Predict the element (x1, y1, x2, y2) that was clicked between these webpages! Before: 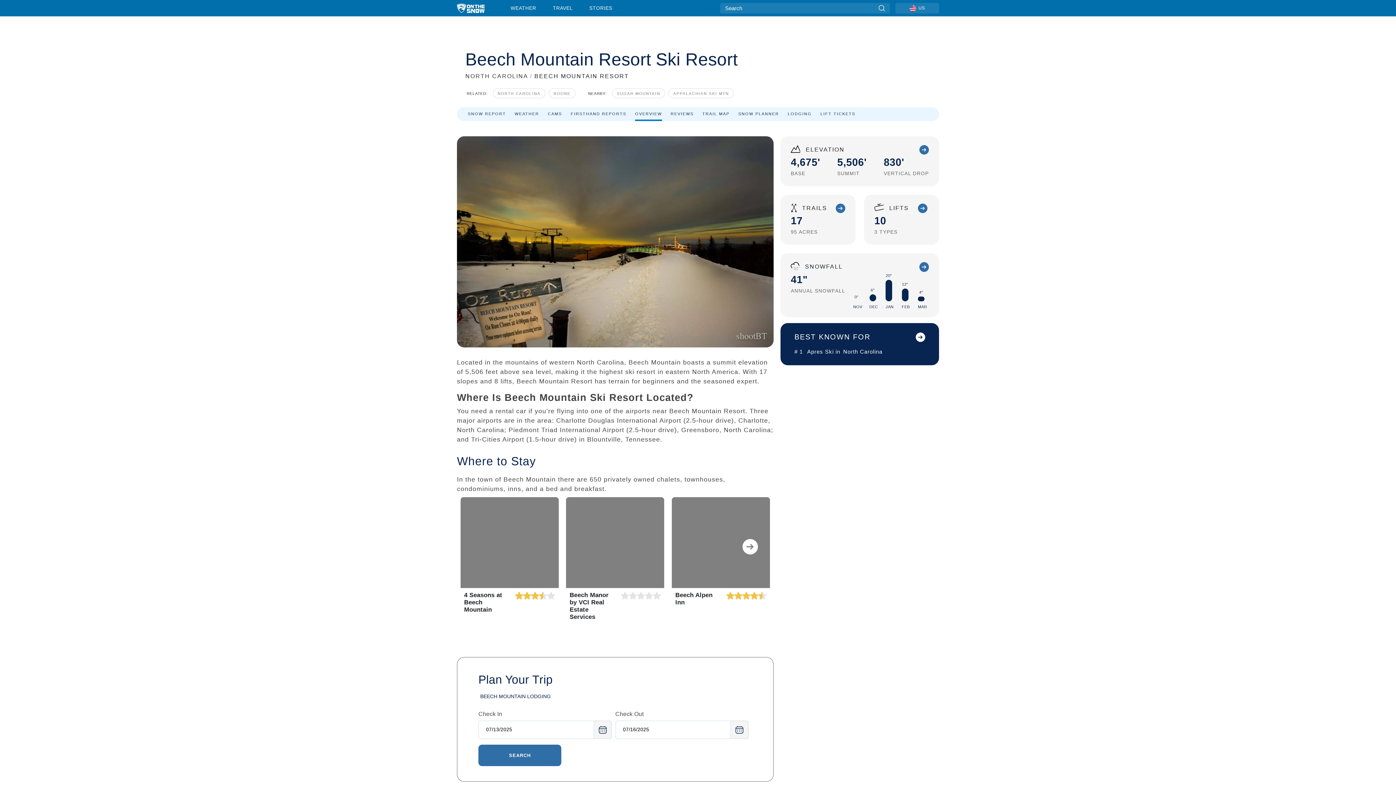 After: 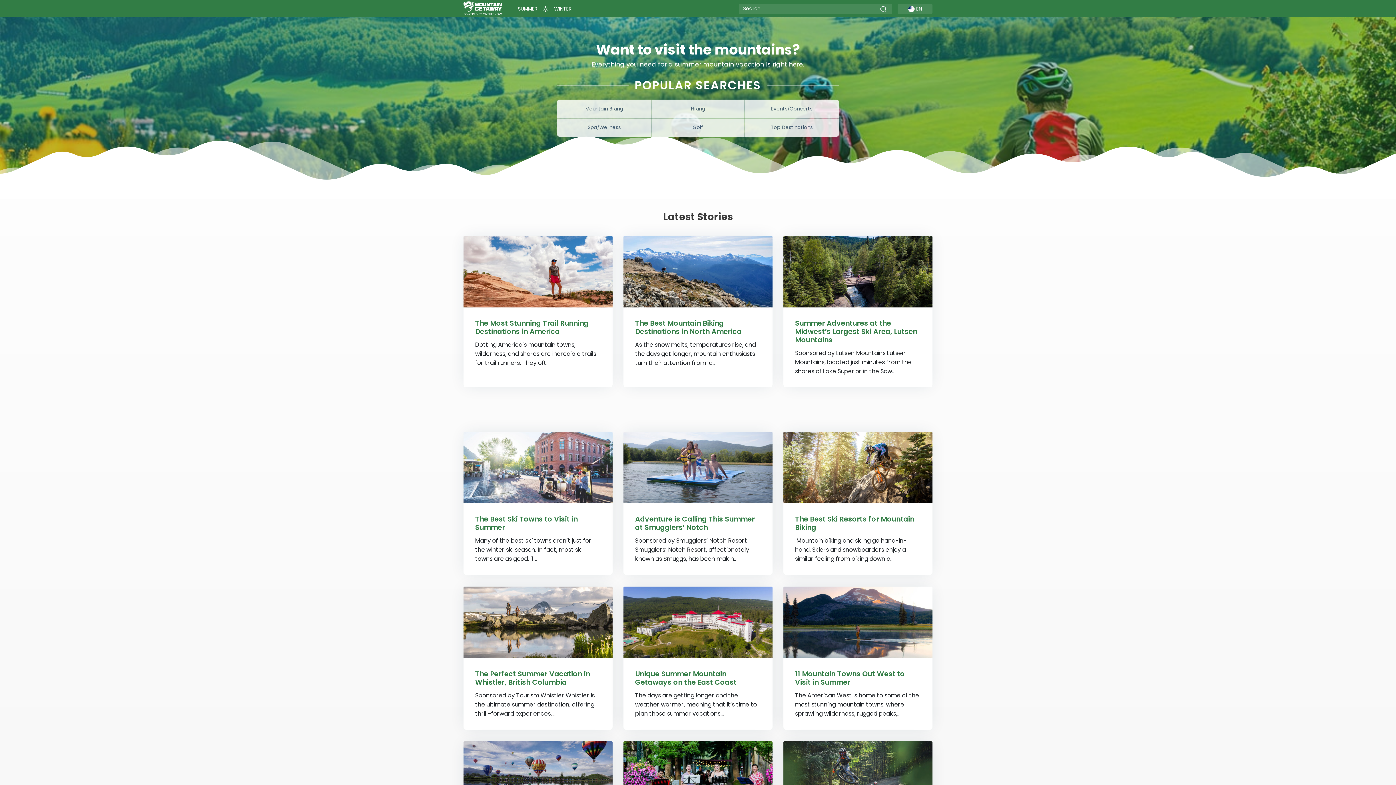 Action: bbox: (457, 4, 484, 10)